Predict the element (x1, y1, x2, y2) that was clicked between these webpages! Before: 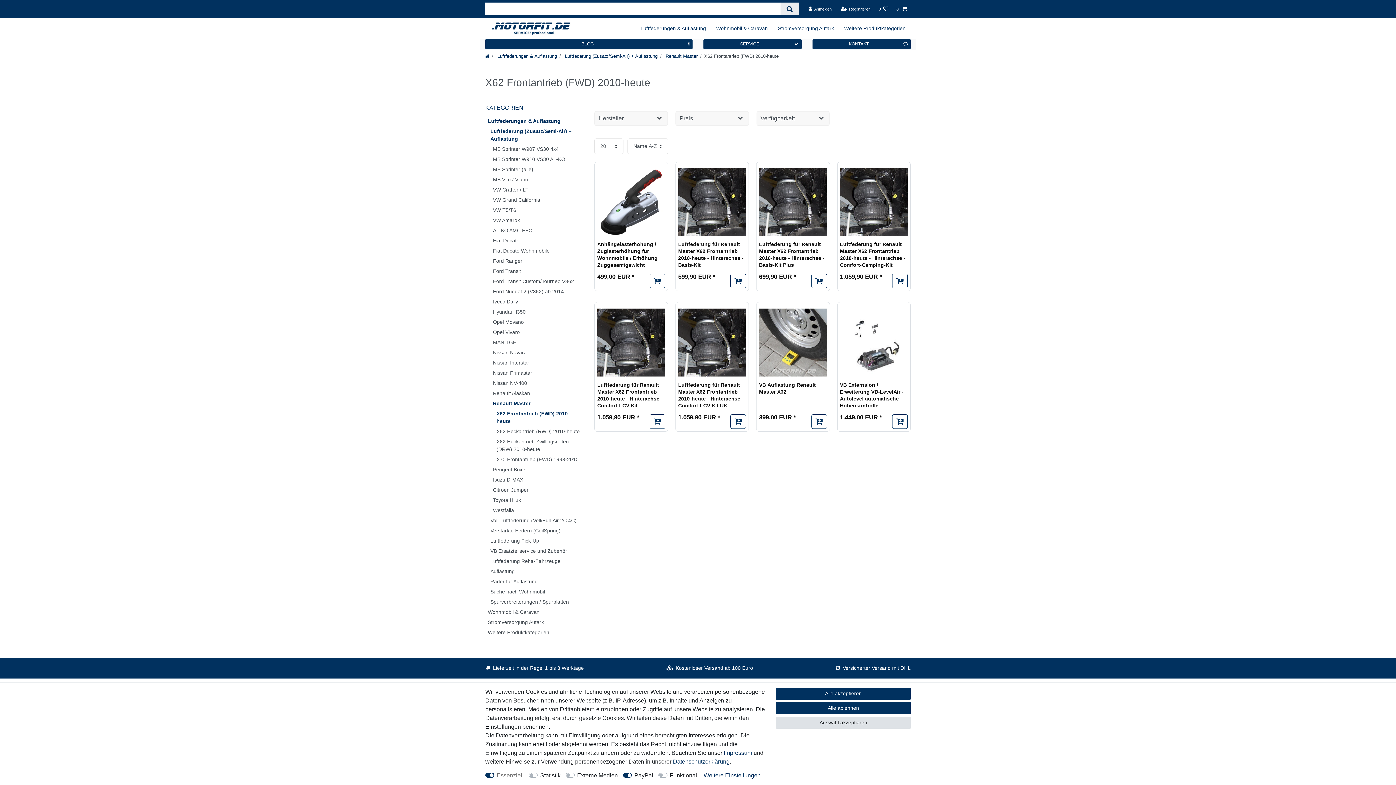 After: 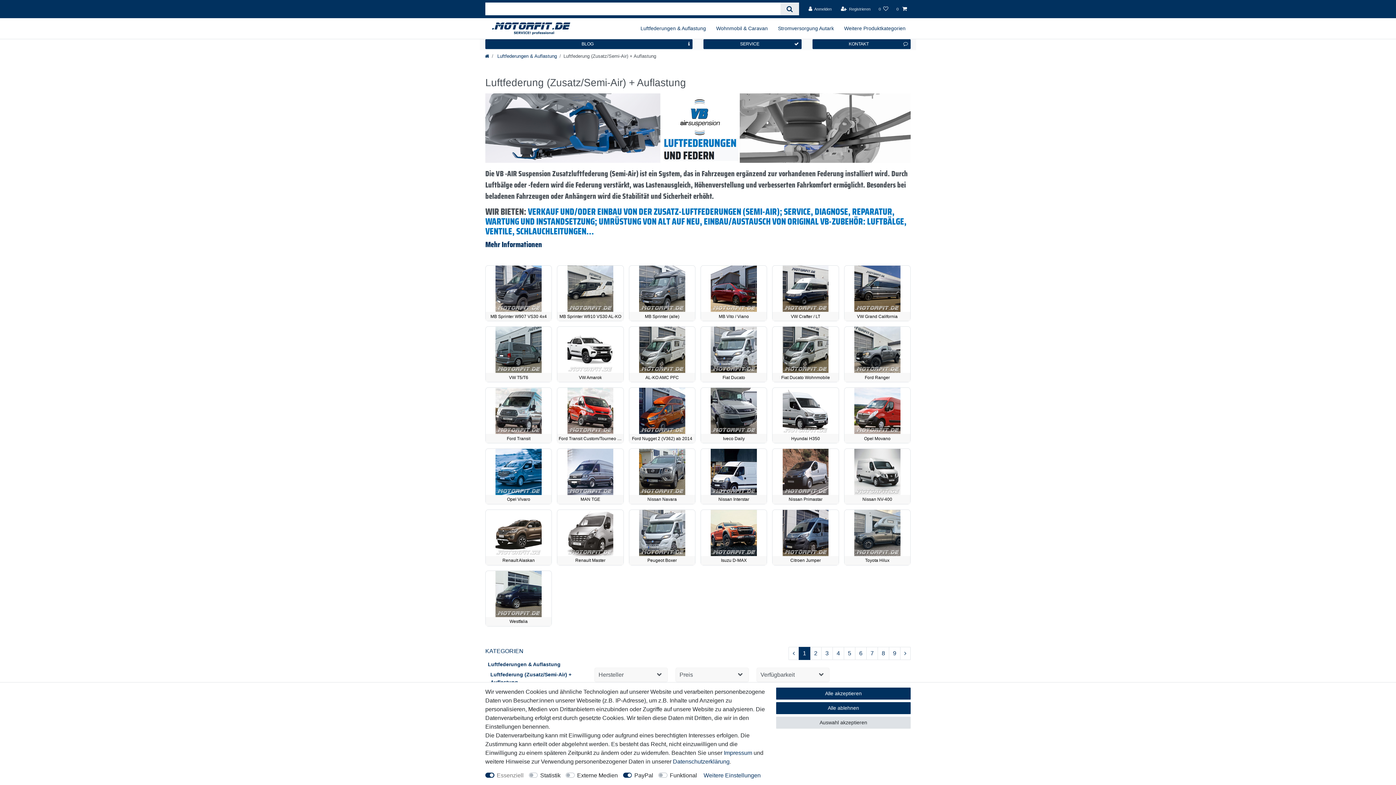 Action: bbox: (563, 53, 657, 58) label:  Luftfederung (Zusatz/Semi-Air) + Auflastung